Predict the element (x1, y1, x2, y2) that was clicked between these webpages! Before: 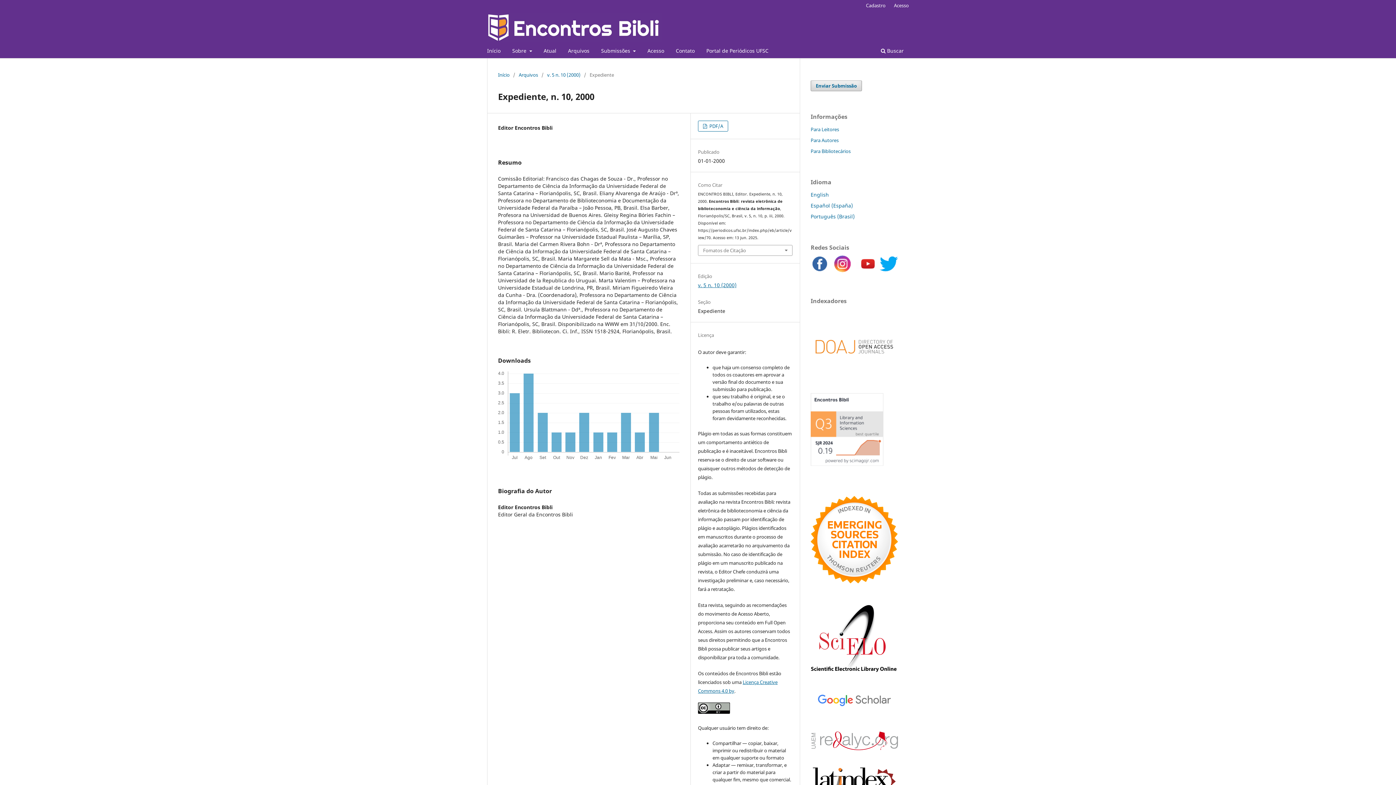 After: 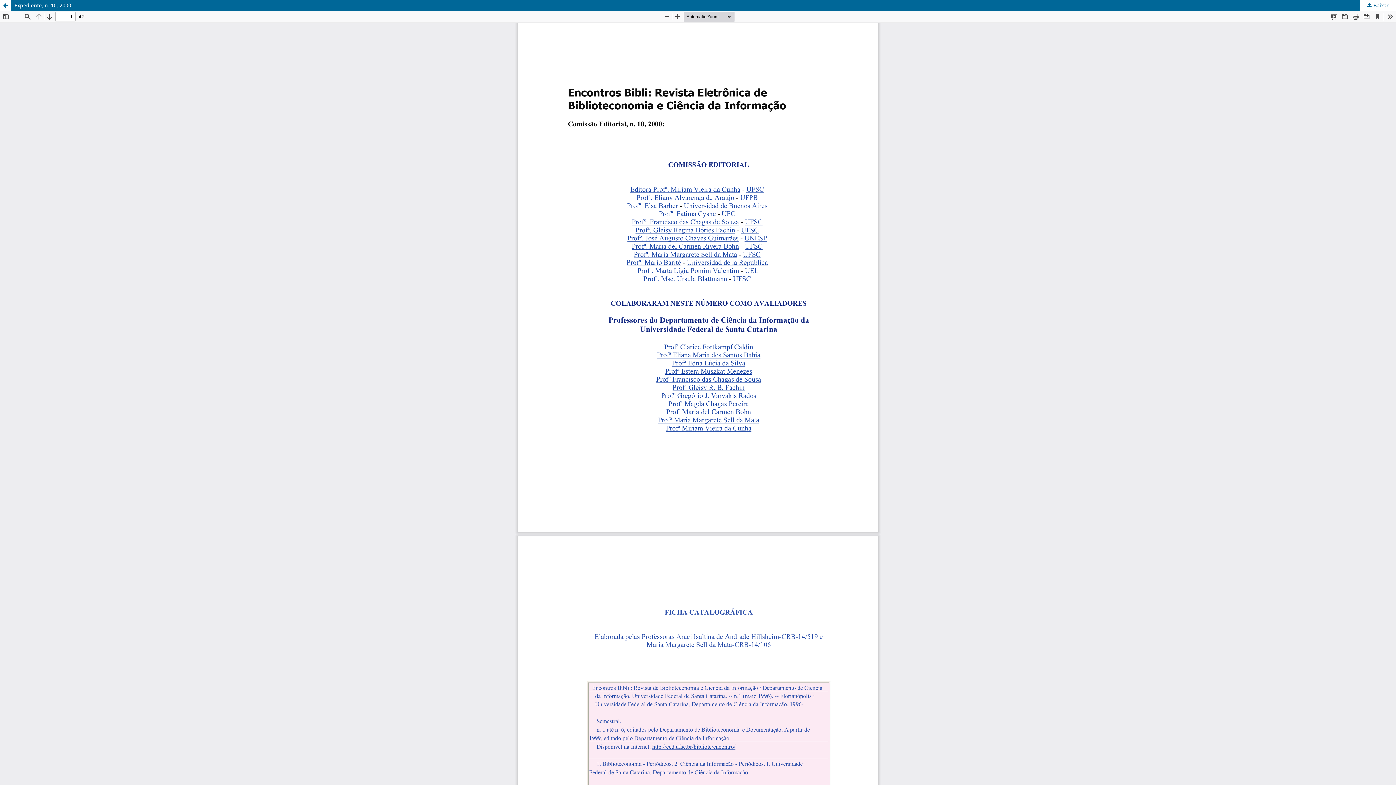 Action: label:  PDF/A bbox: (698, 120, 728, 131)